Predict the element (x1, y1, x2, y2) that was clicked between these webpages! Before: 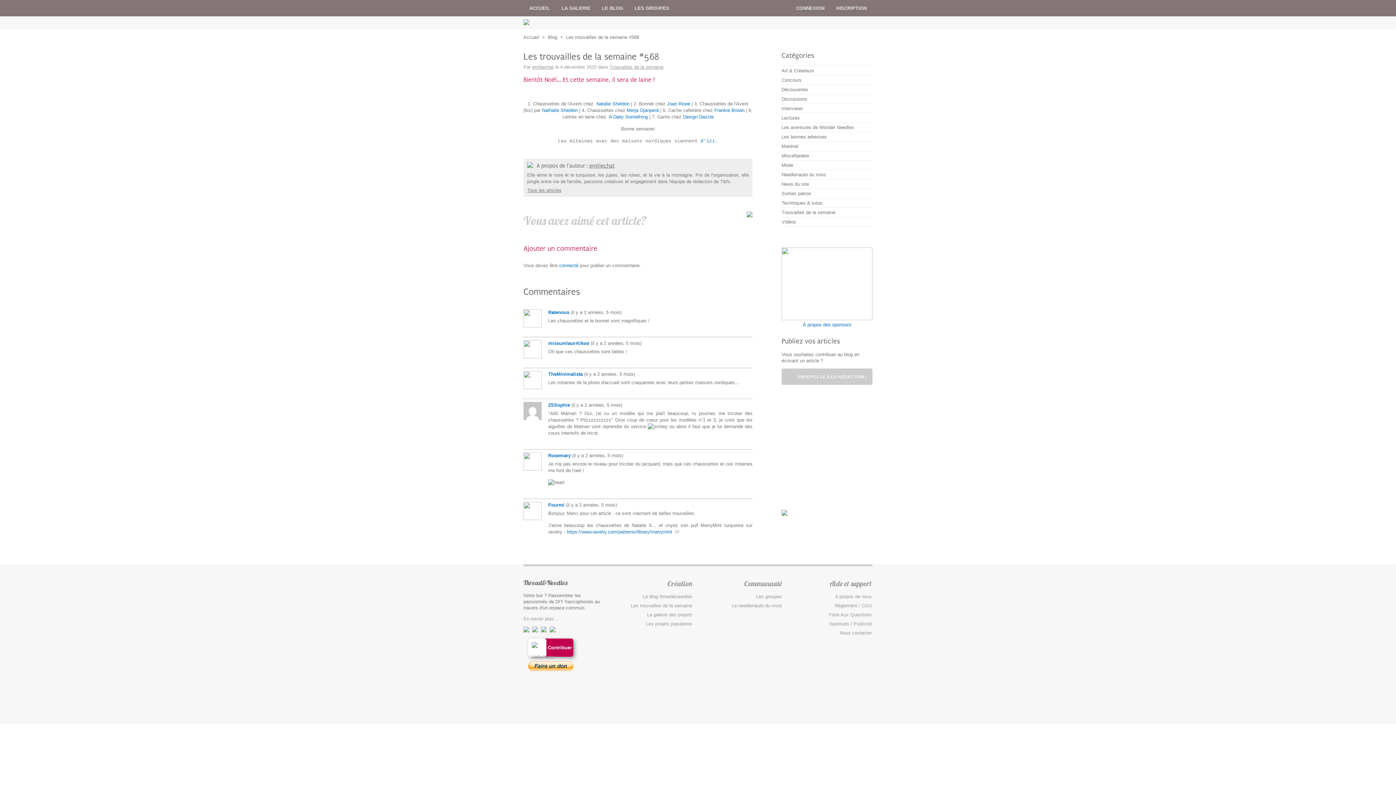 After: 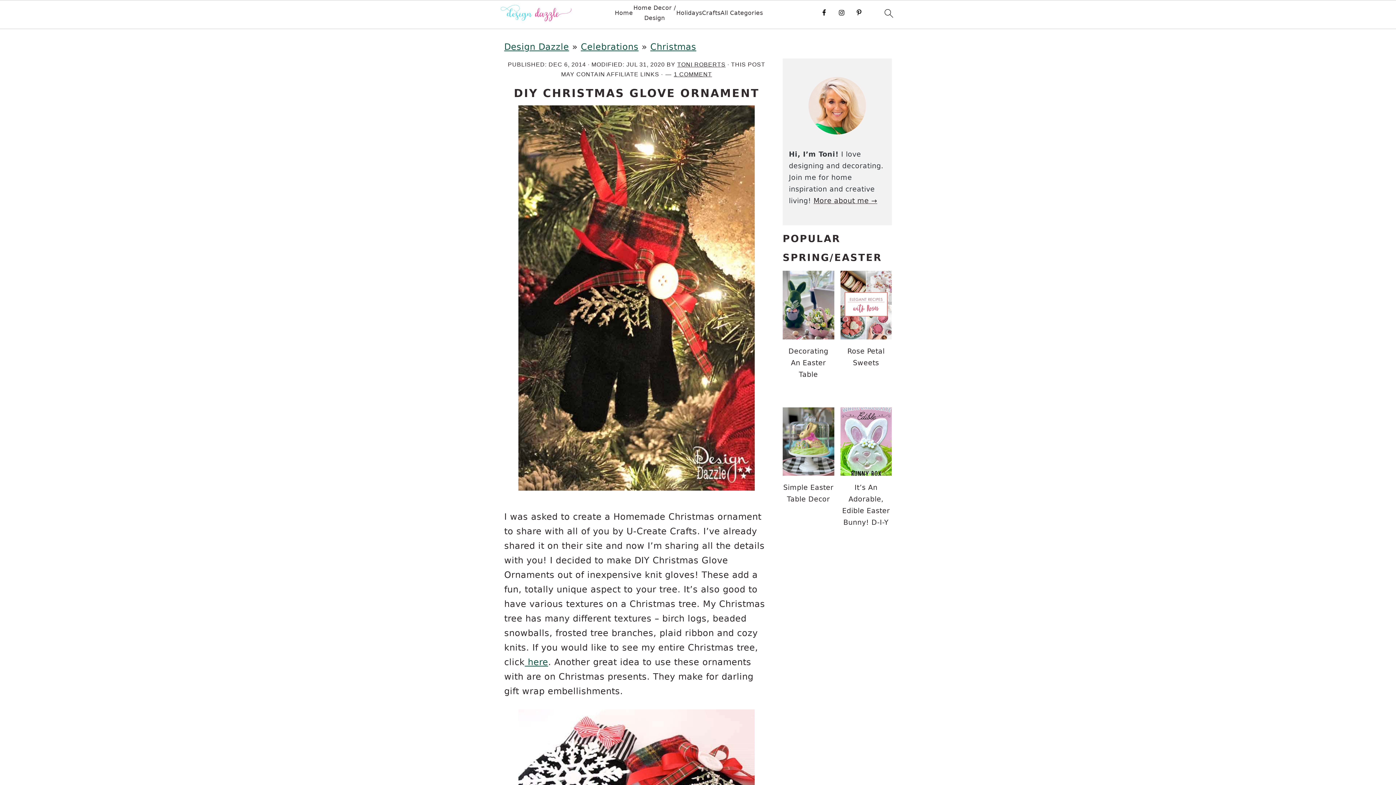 Action: label: Design Dazzle bbox: (683, 114, 713, 119)